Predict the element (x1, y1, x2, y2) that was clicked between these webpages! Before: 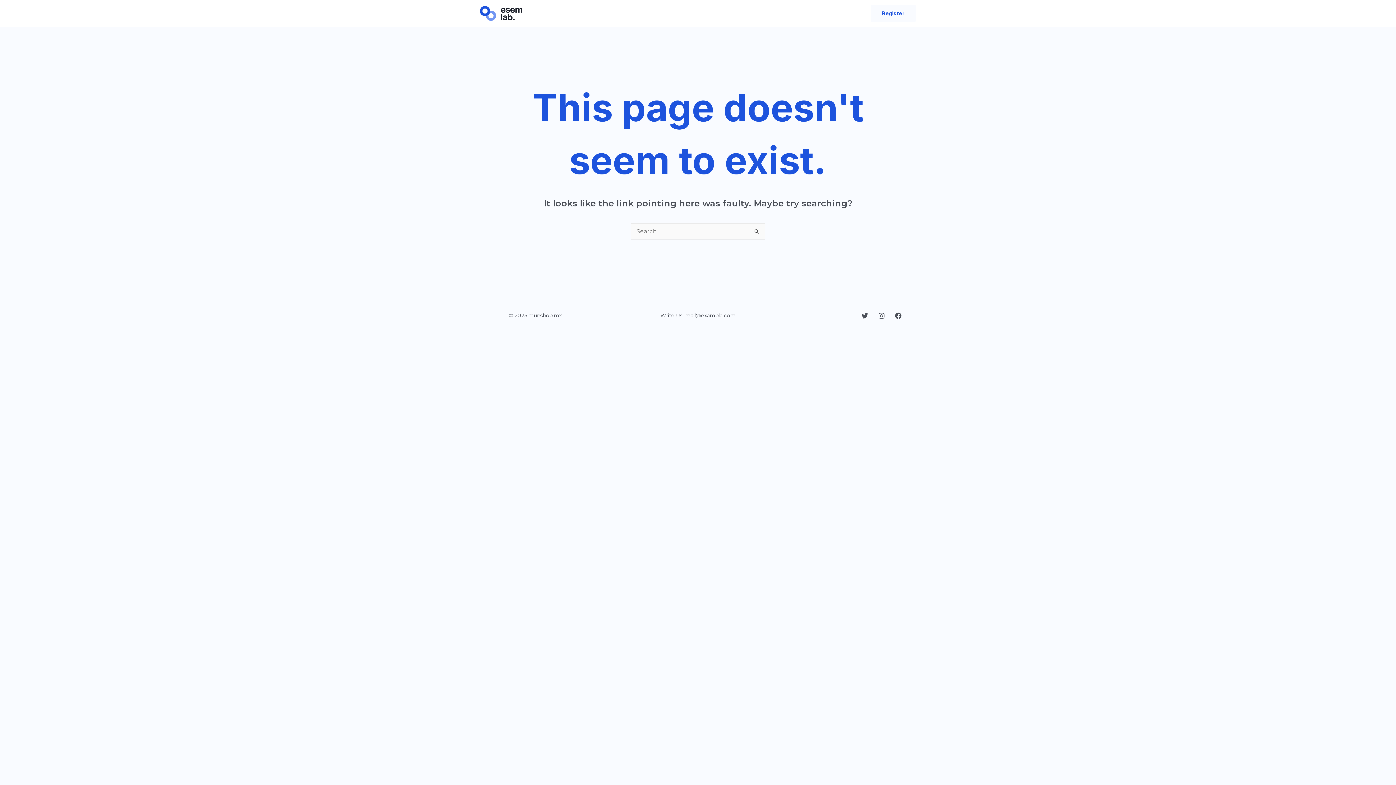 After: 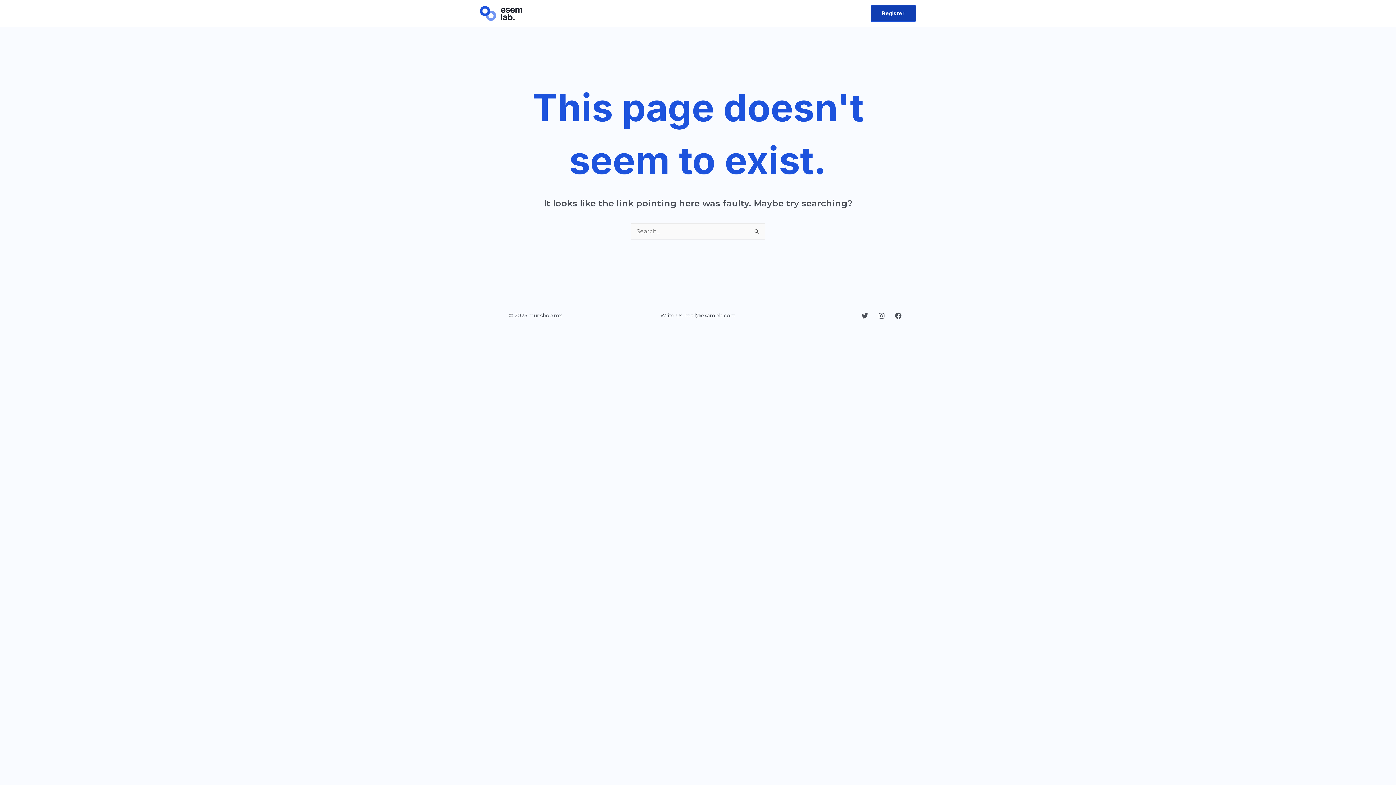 Action: bbox: (870, 5, 916, 21) label: Register